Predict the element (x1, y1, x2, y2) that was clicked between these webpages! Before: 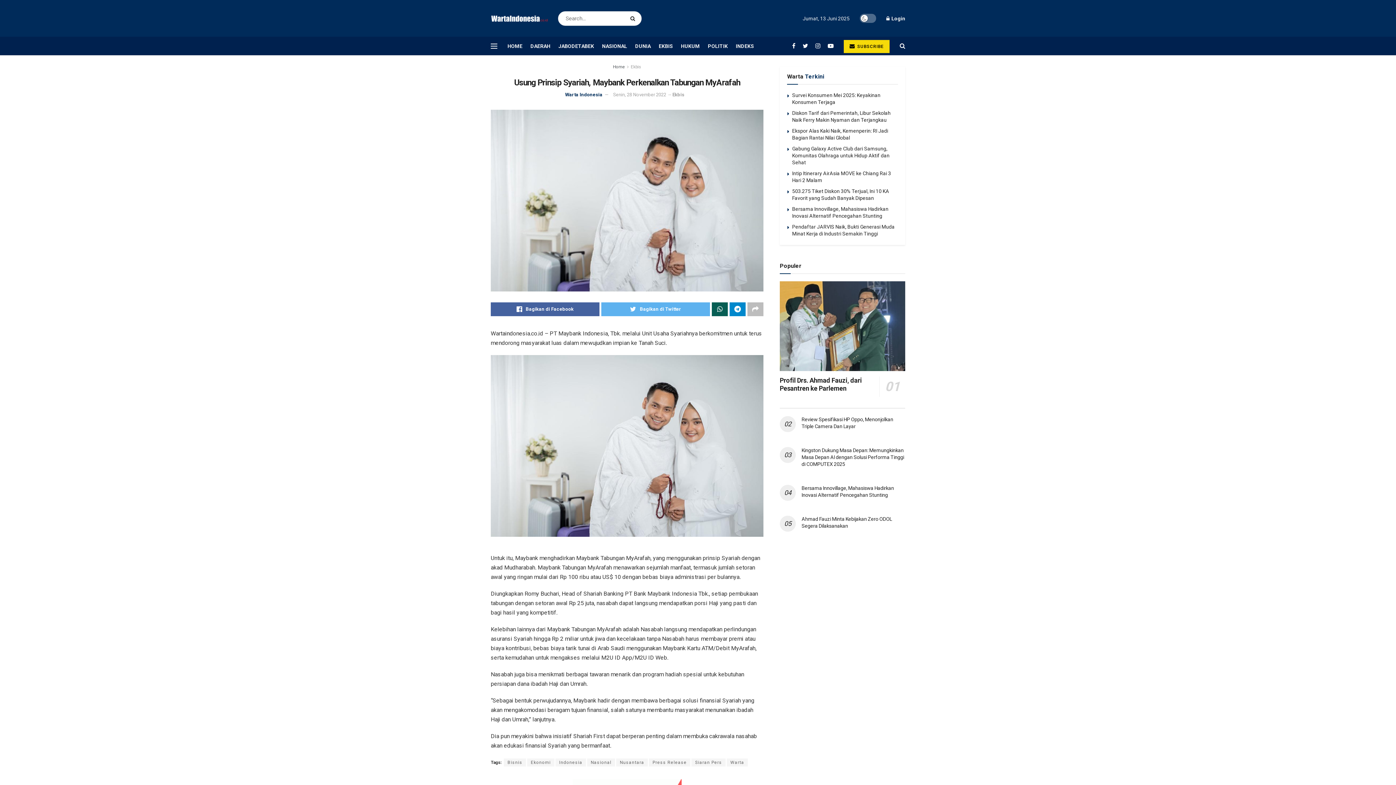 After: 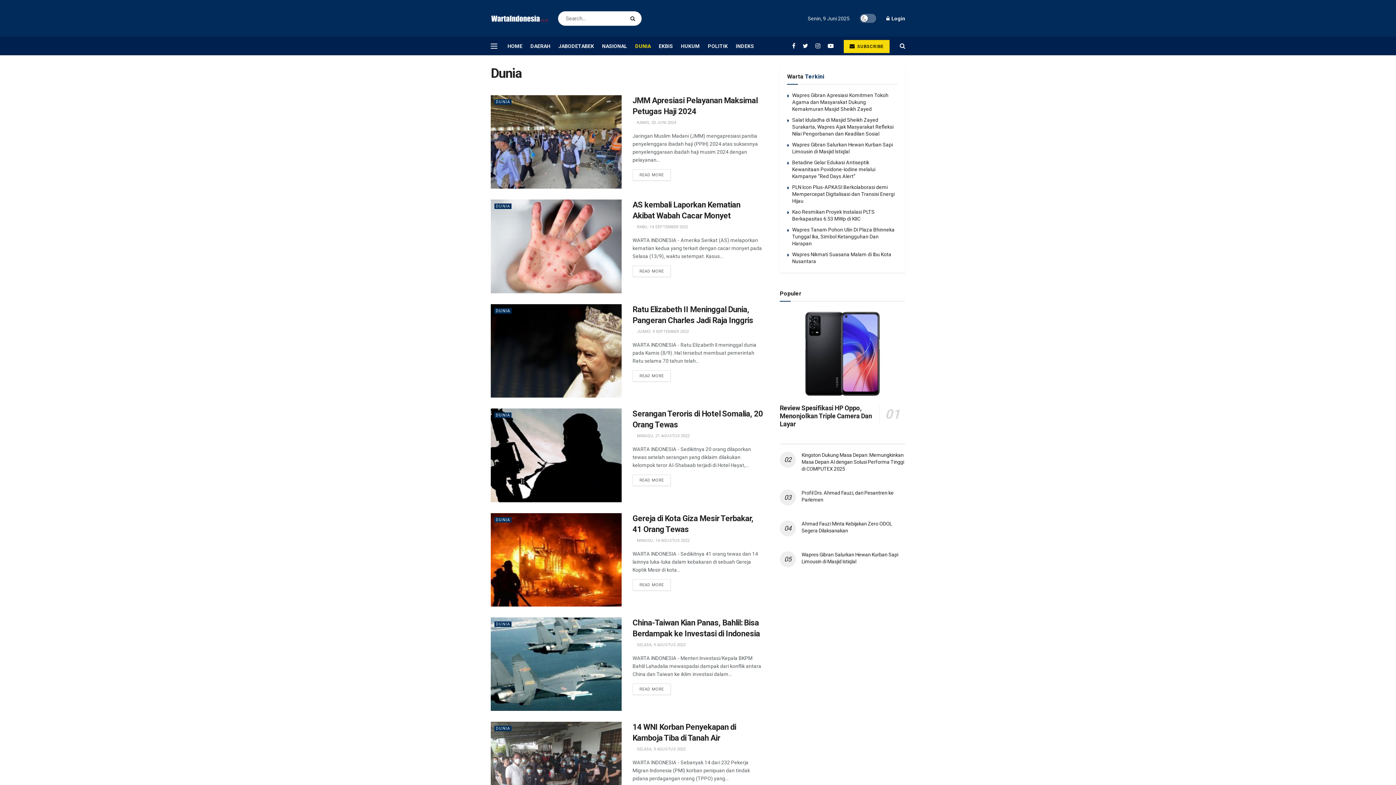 Action: label: DUNIA bbox: (635, 36, 650, 55)